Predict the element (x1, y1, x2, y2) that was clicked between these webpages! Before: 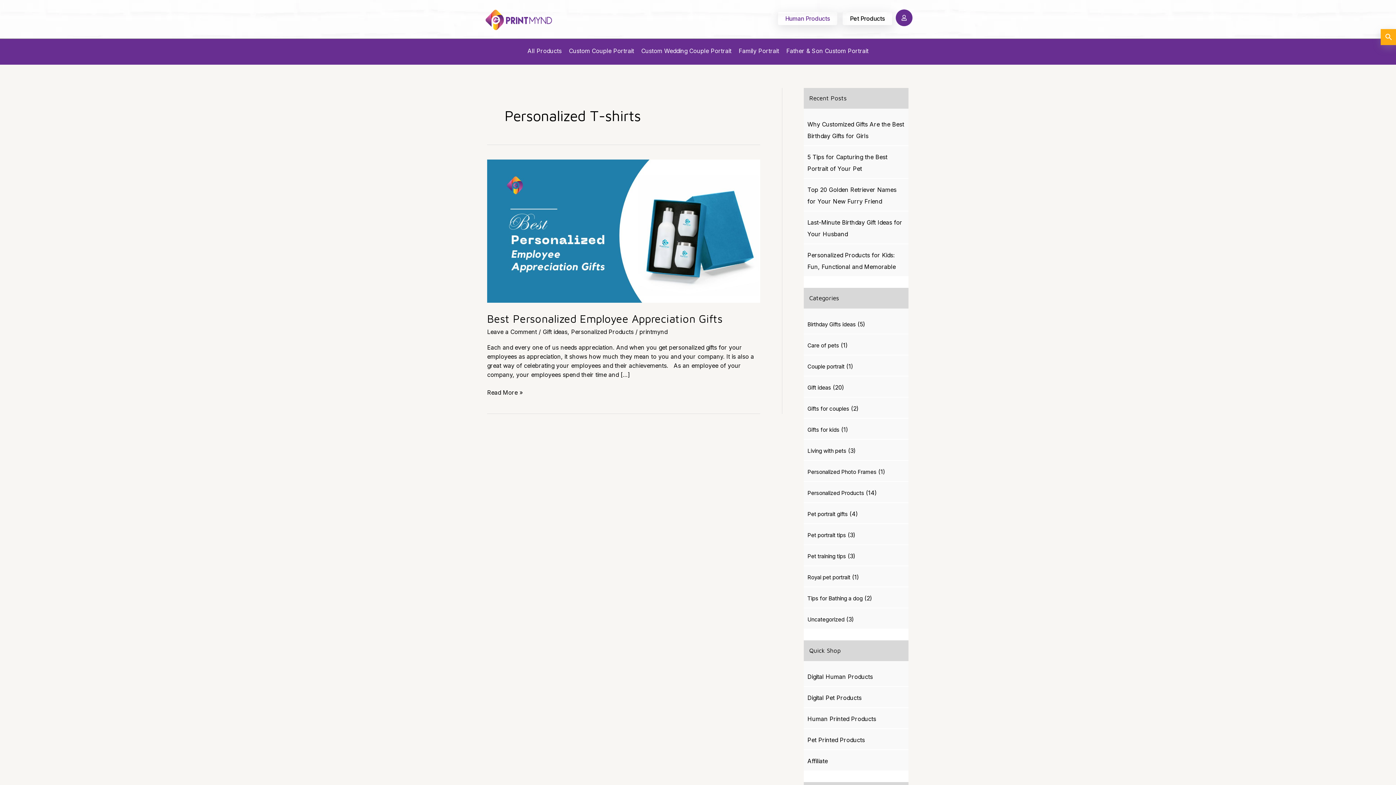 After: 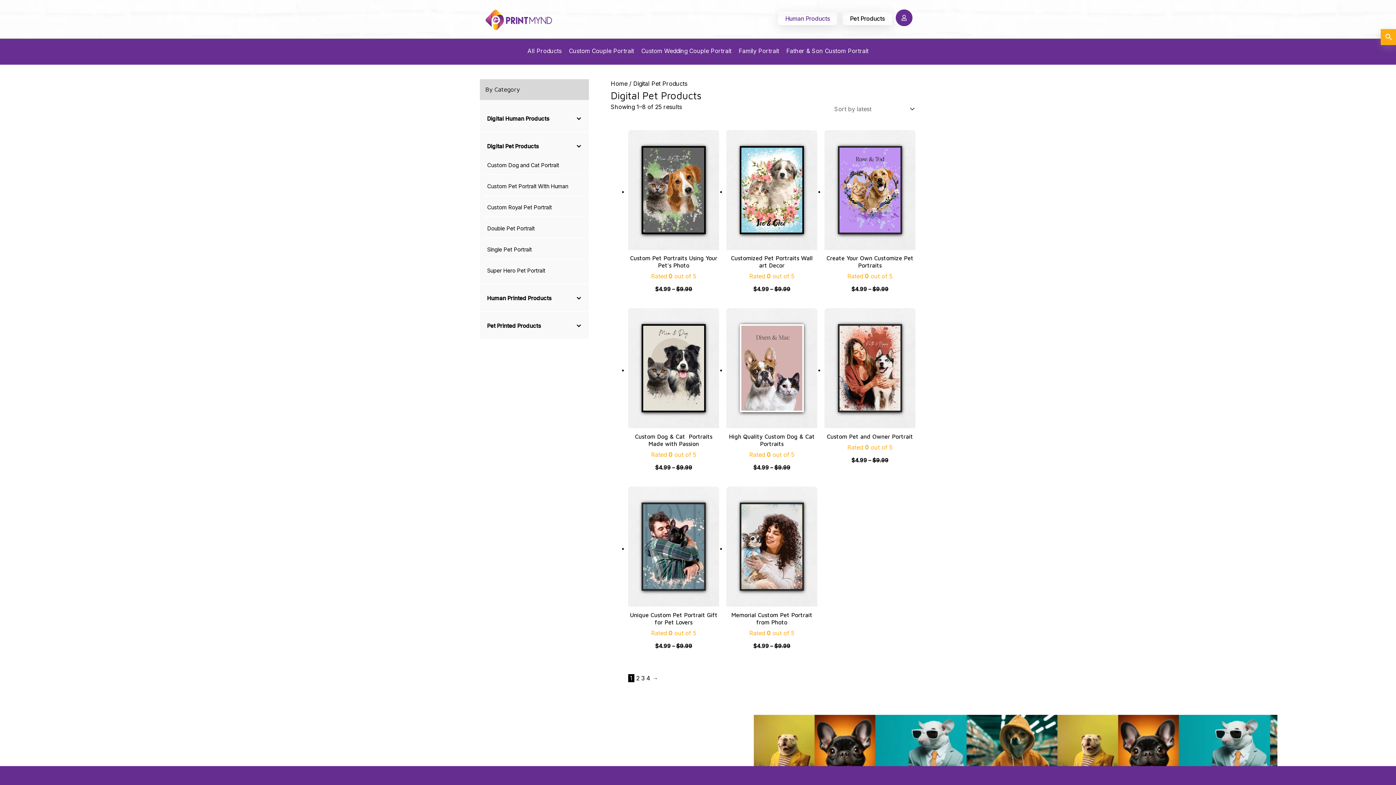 Action: label: Digital Pet Products bbox: (807, 694, 861, 701)